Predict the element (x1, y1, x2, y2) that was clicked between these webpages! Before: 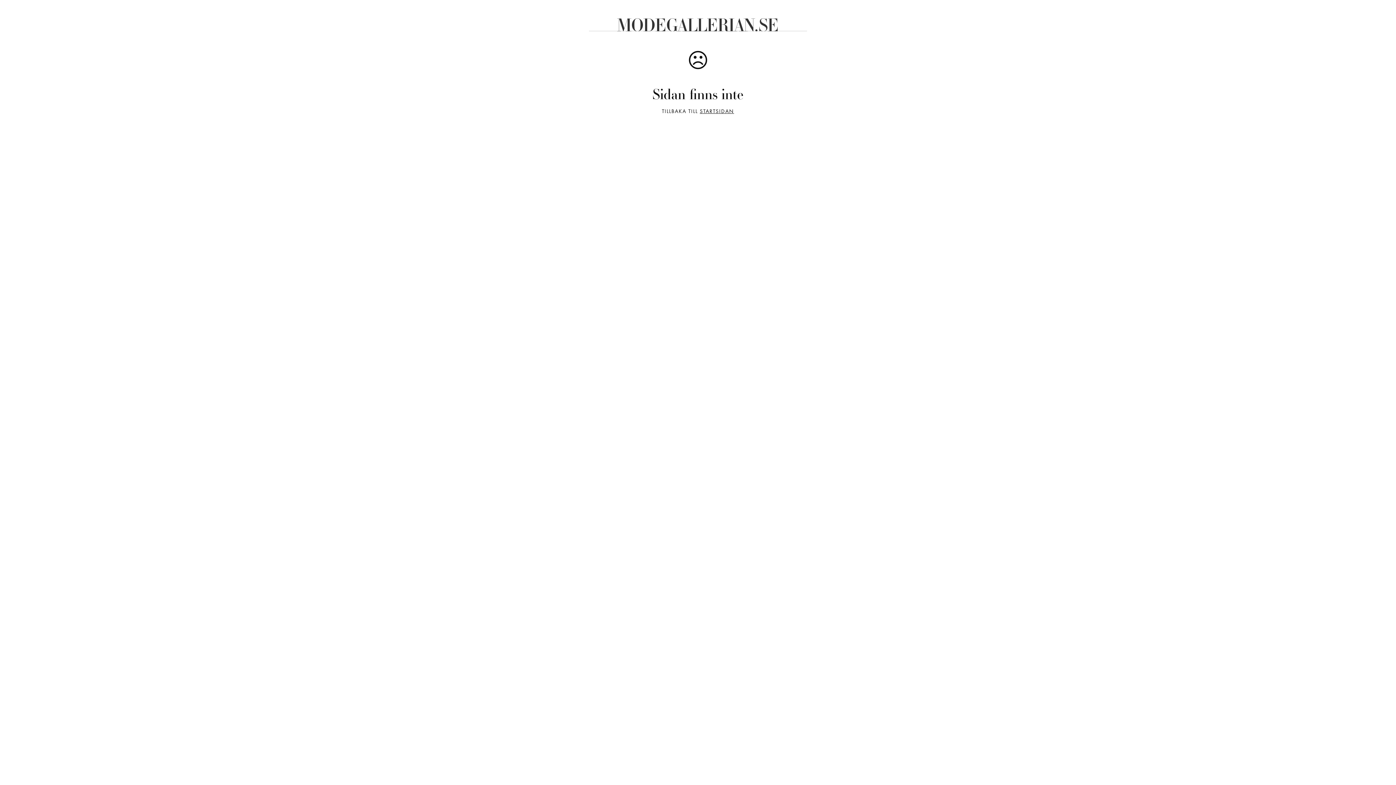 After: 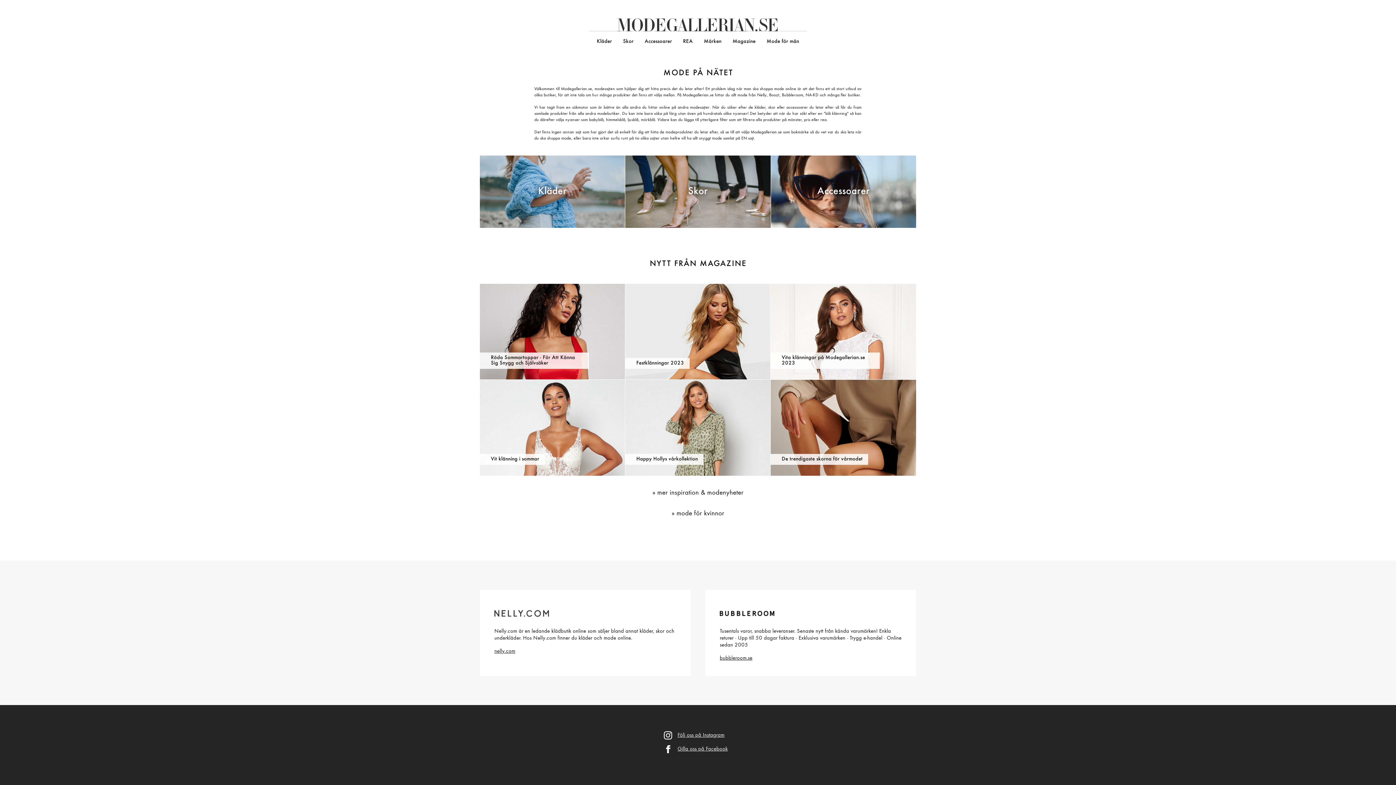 Action: bbox: (700, 108, 734, 114) label: STARTSIDAN